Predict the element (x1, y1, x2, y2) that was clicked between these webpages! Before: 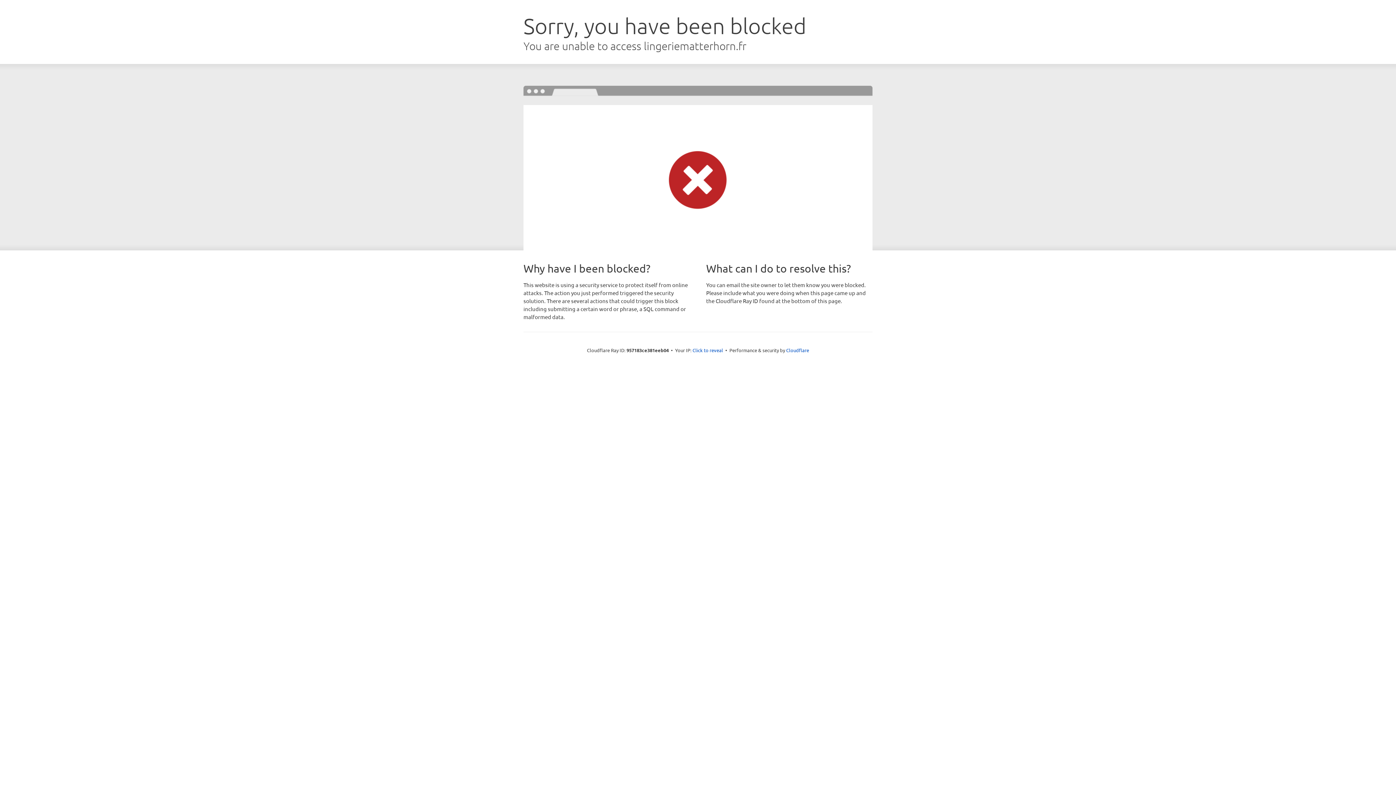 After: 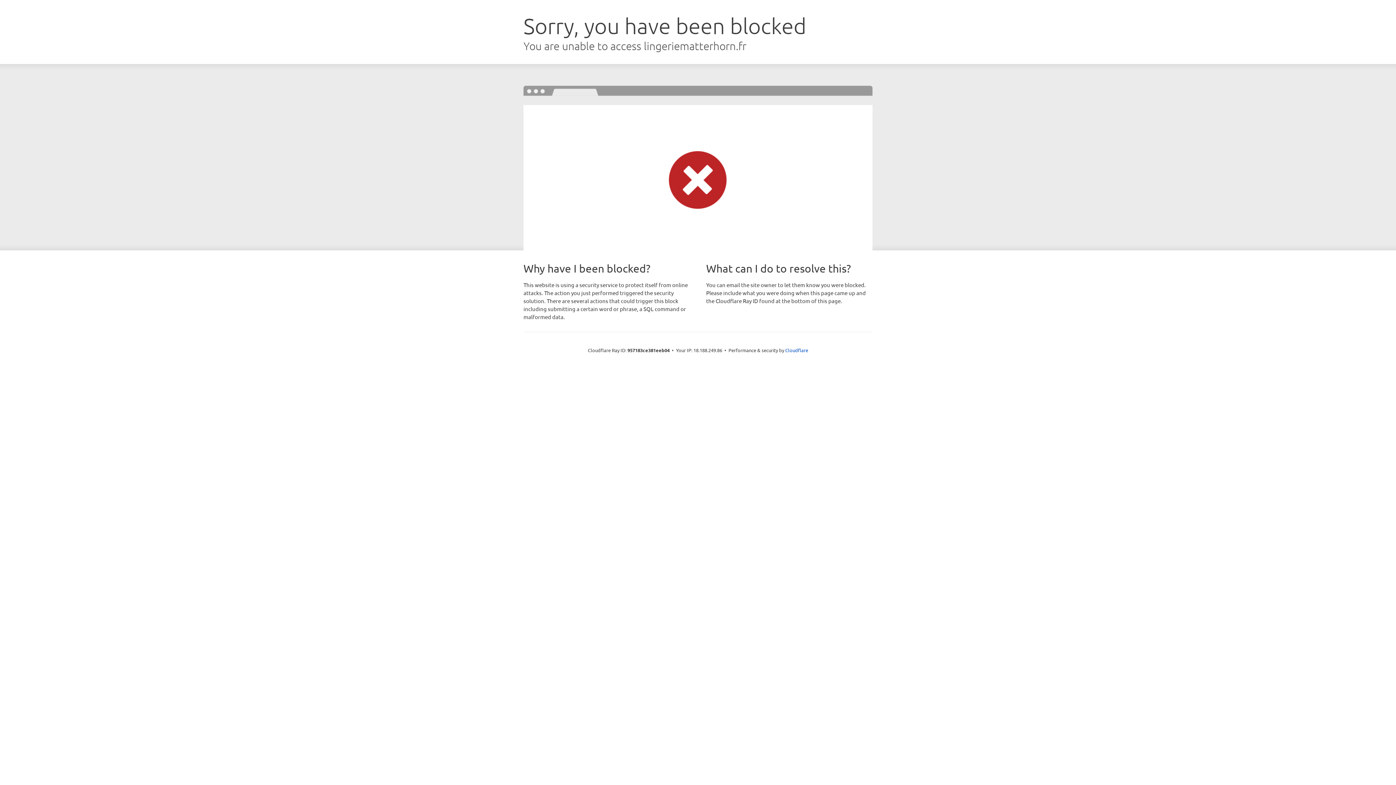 Action: bbox: (692, 346, 723, 353) label: Click to reveal